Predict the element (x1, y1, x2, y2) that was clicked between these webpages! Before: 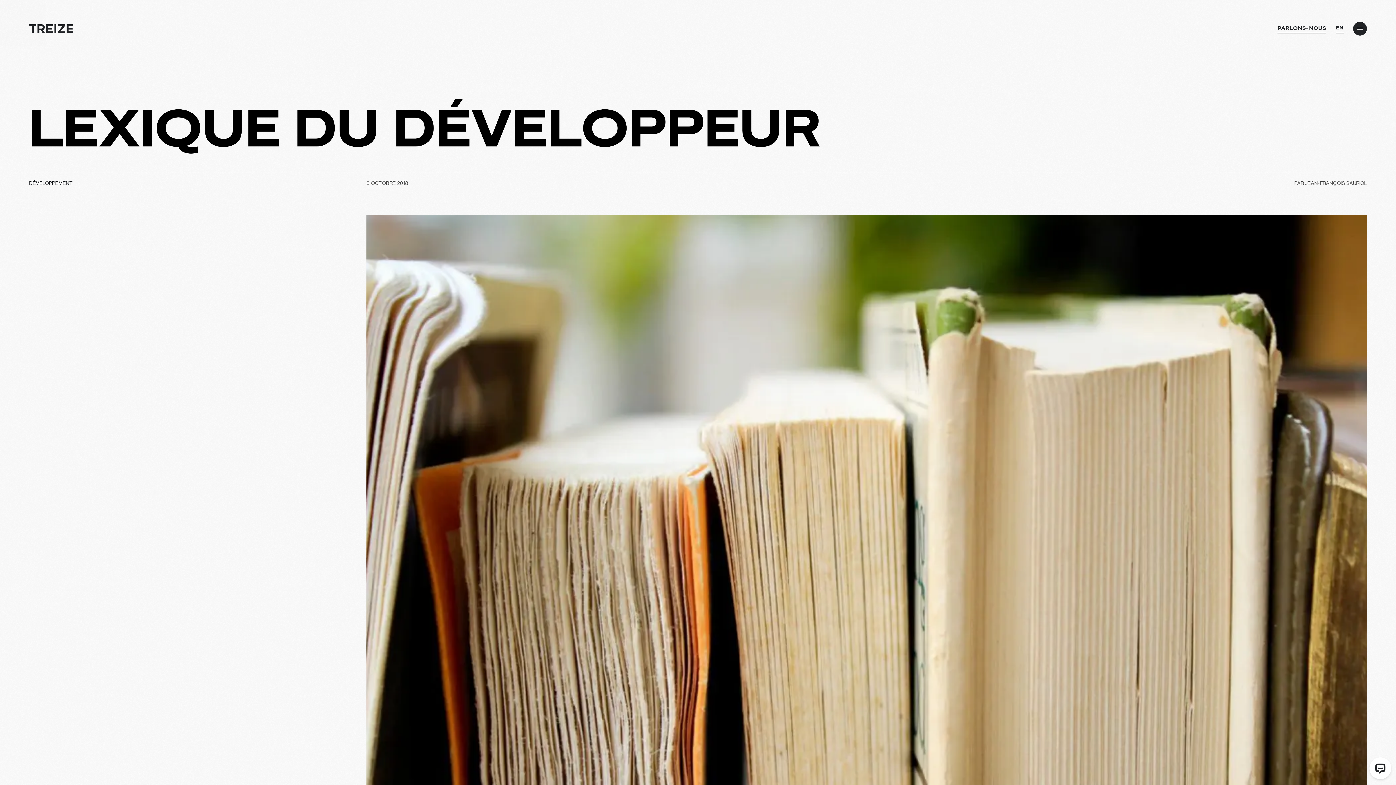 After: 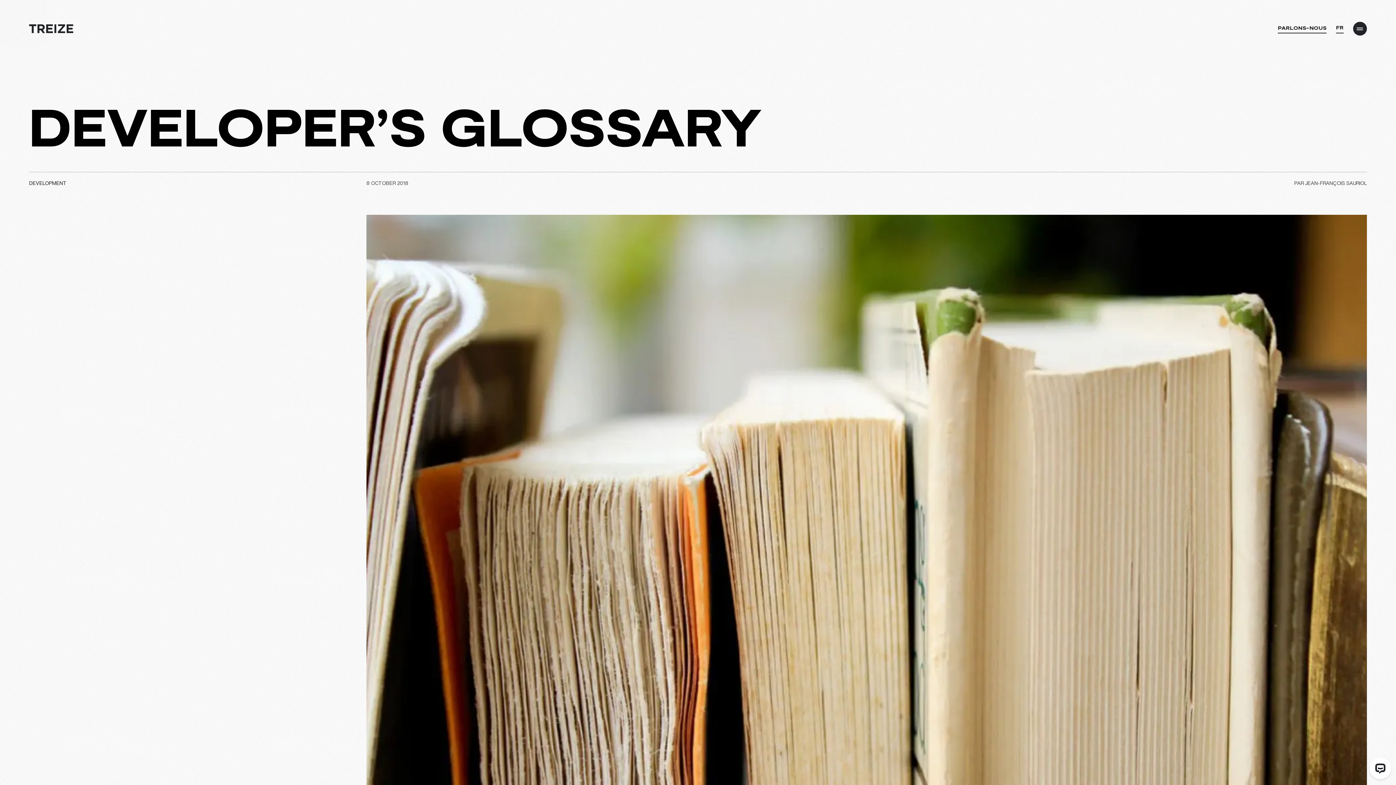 Action: label: EN bbox: (1332, 24, 1347, 33)